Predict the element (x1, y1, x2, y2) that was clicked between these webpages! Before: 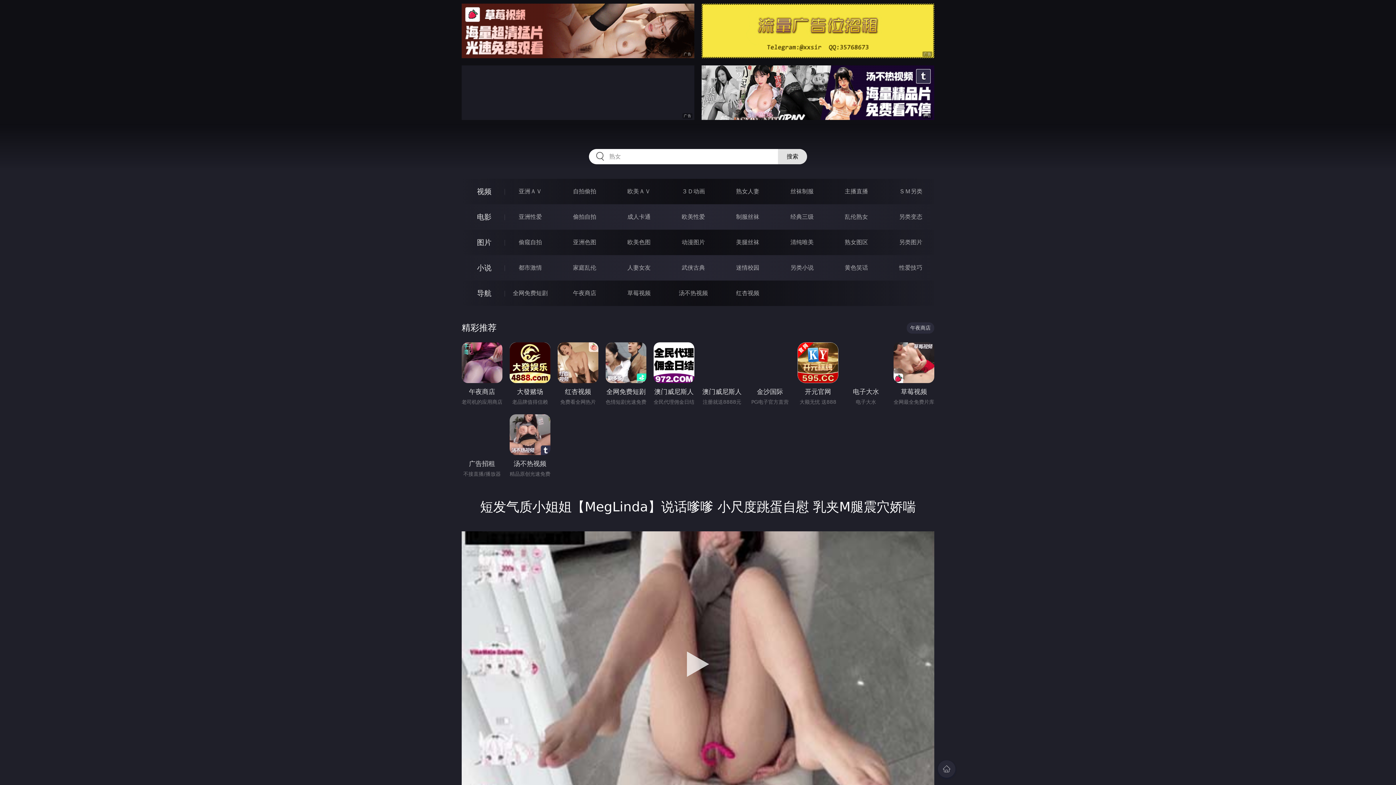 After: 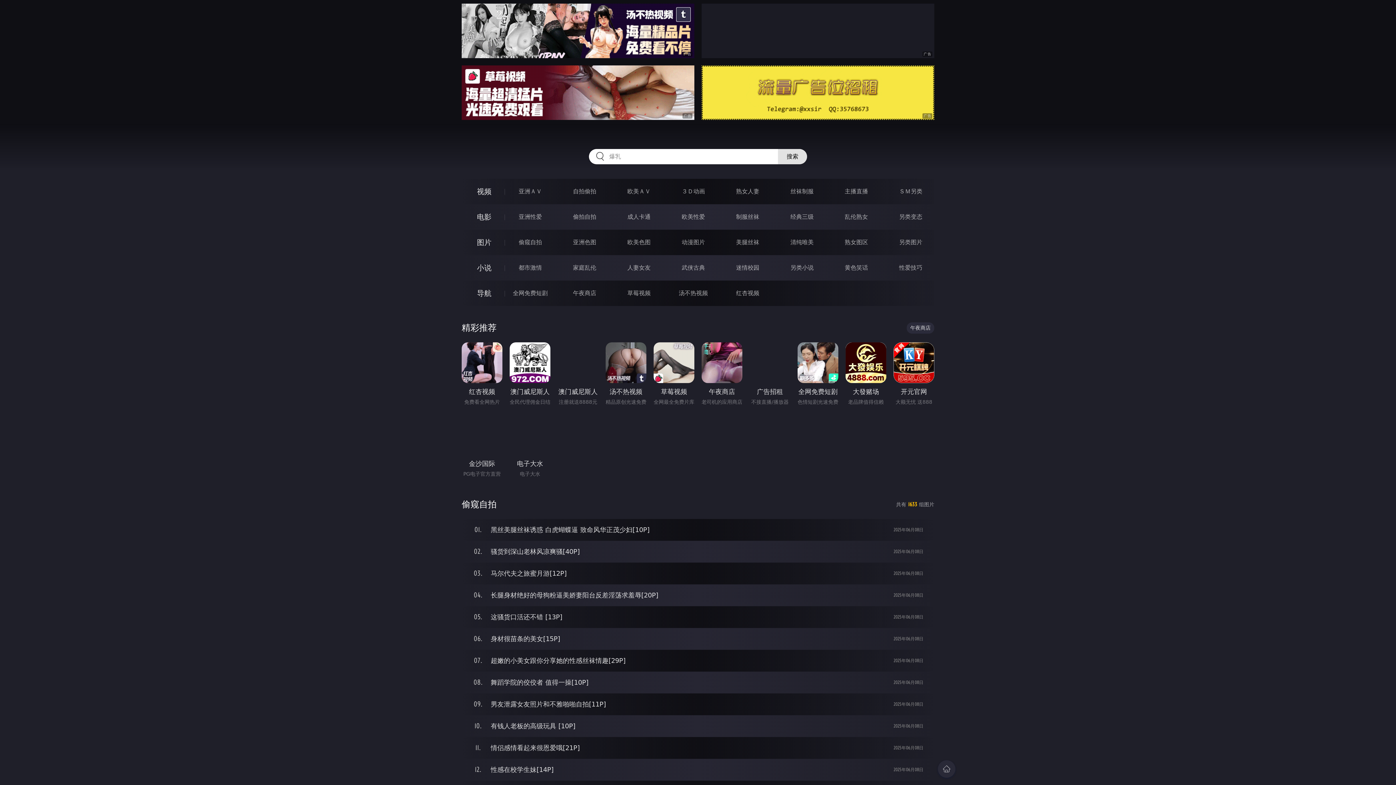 Action: label: 偷窥自拍 bbox: (518, 238, 542, 245)